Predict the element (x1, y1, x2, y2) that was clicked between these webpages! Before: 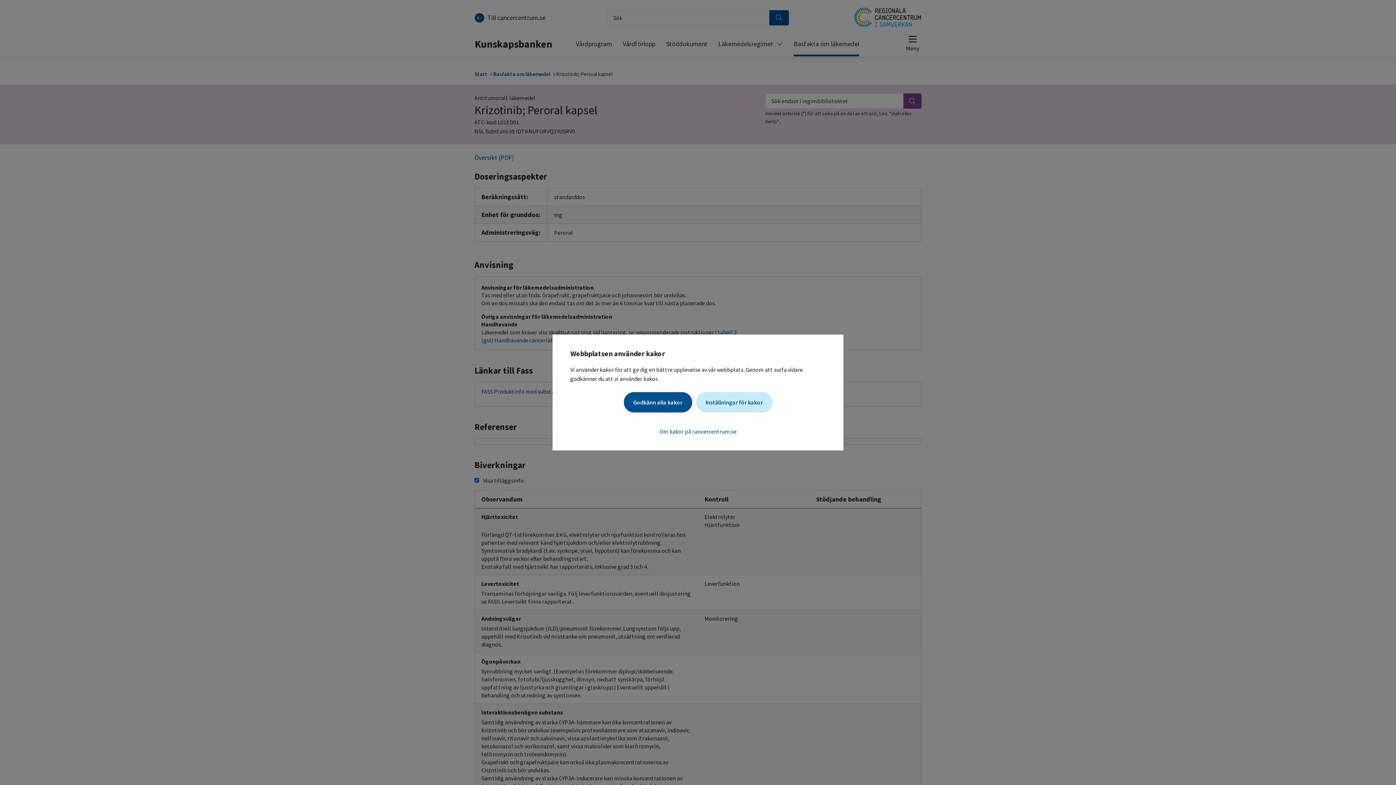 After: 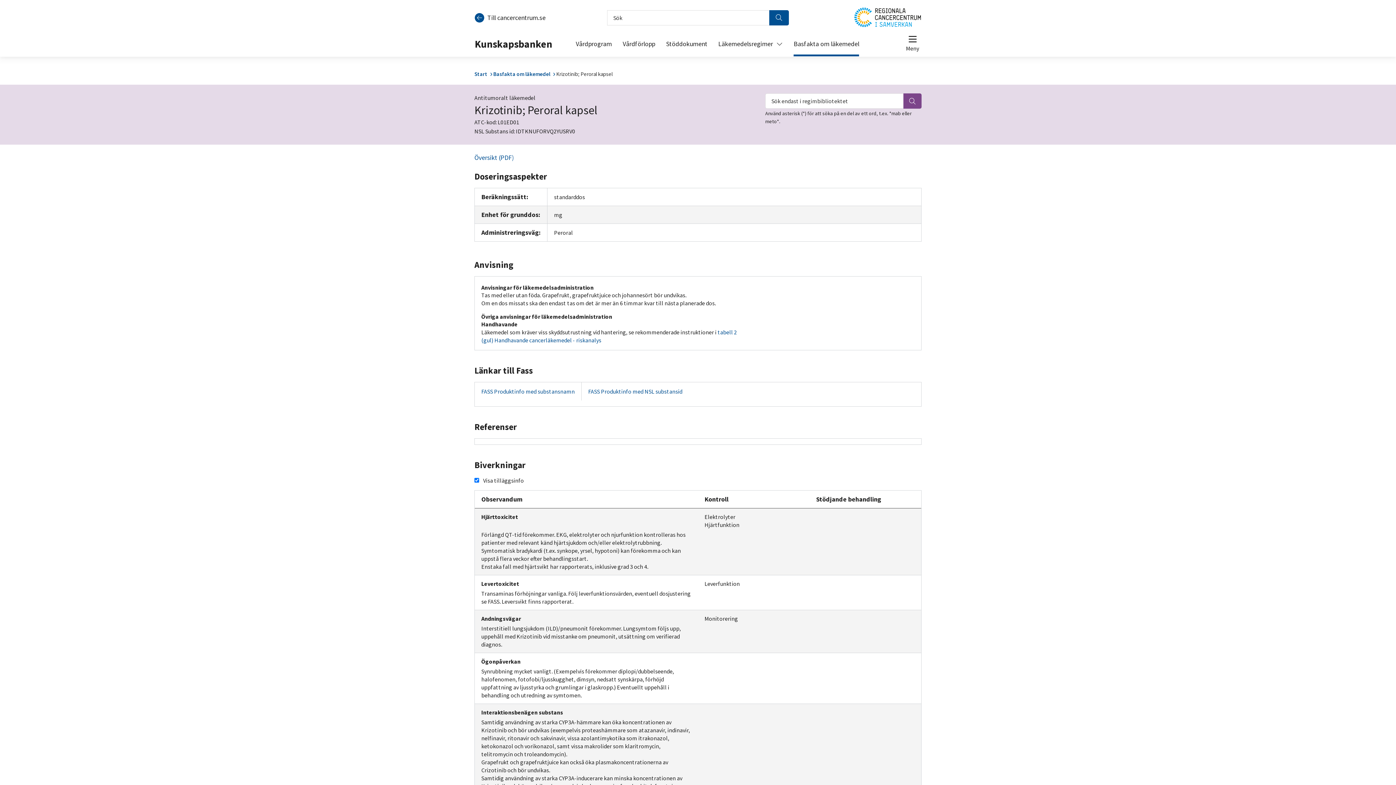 Action: bbox: (623, 392, 692, 412) label: Godkänn alla kakor